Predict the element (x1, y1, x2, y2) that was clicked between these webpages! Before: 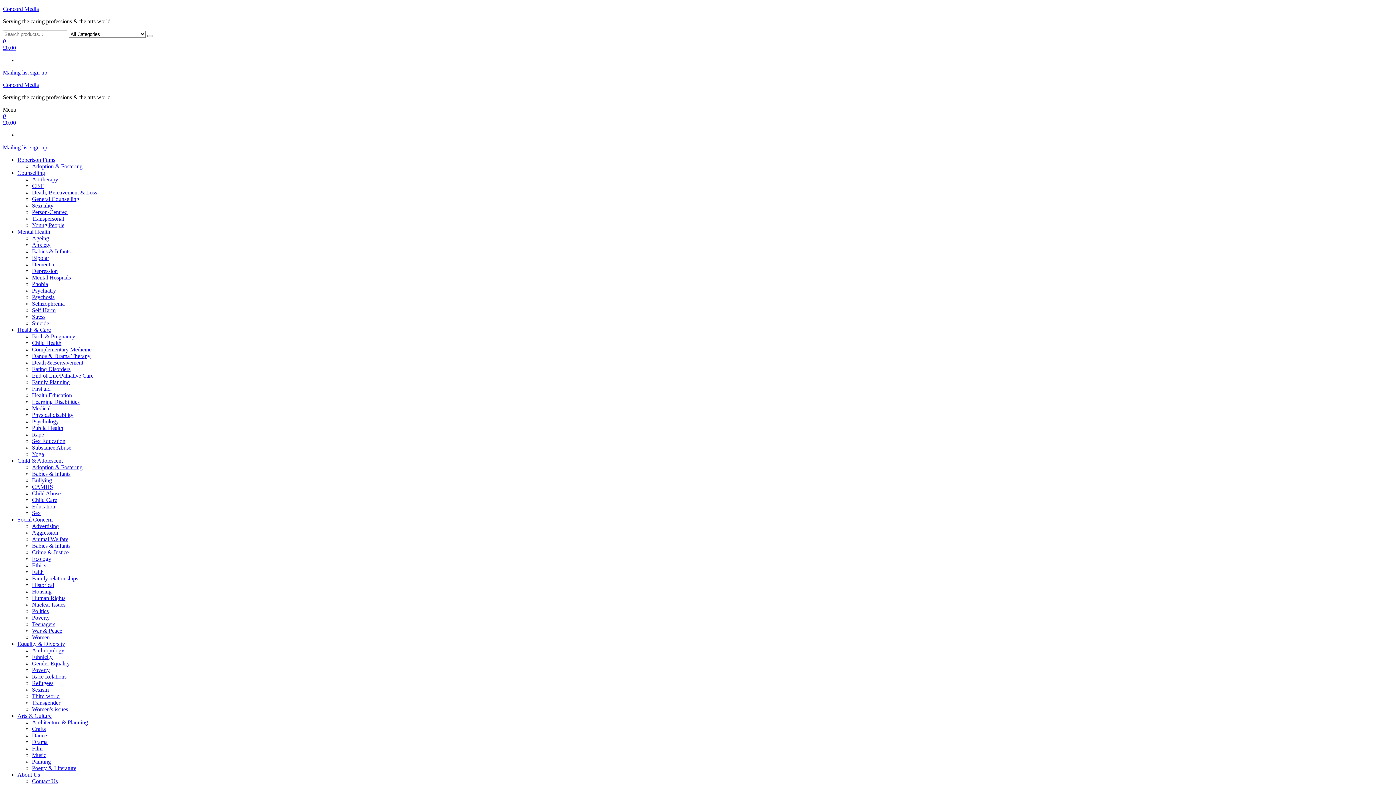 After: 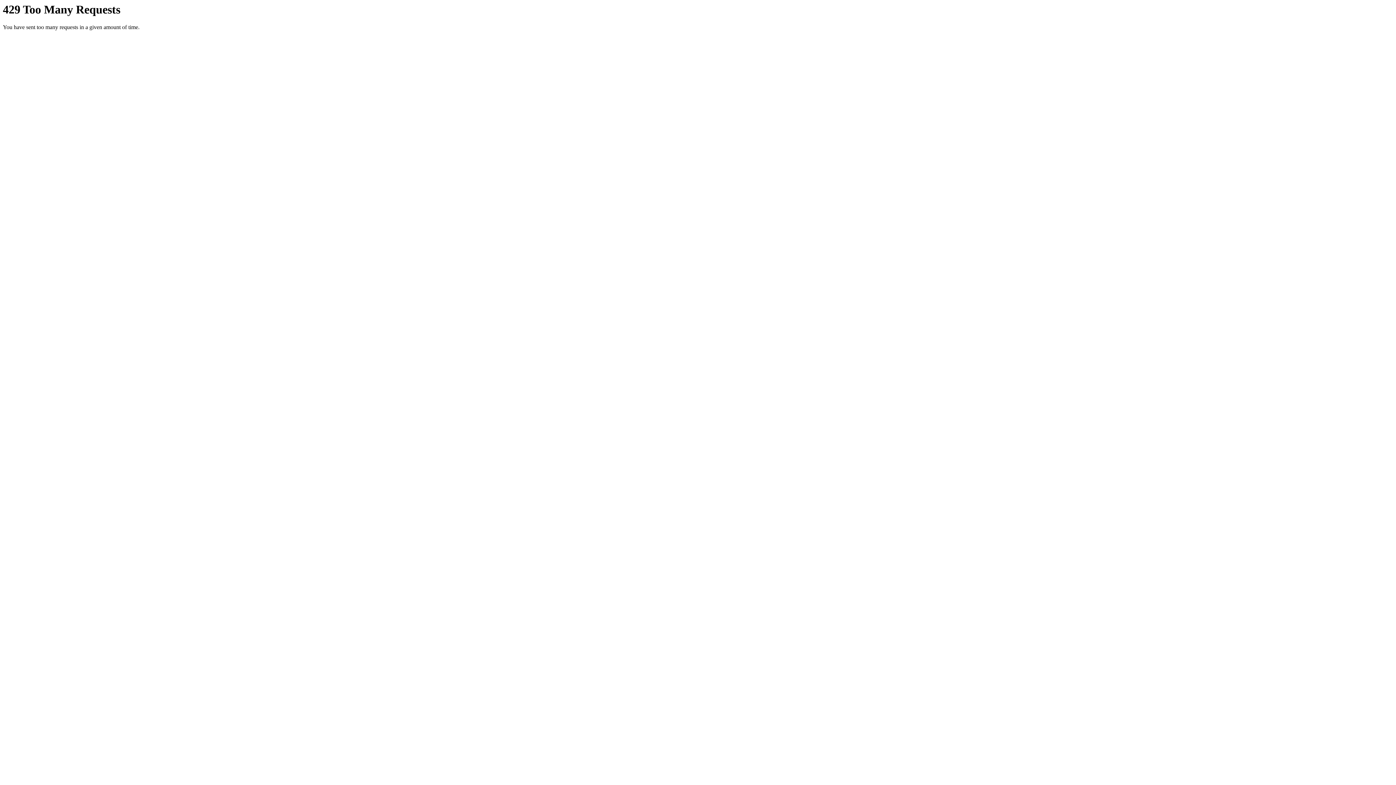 Action: label: Crime & Justice bbox: (32, 549, 68, 555)